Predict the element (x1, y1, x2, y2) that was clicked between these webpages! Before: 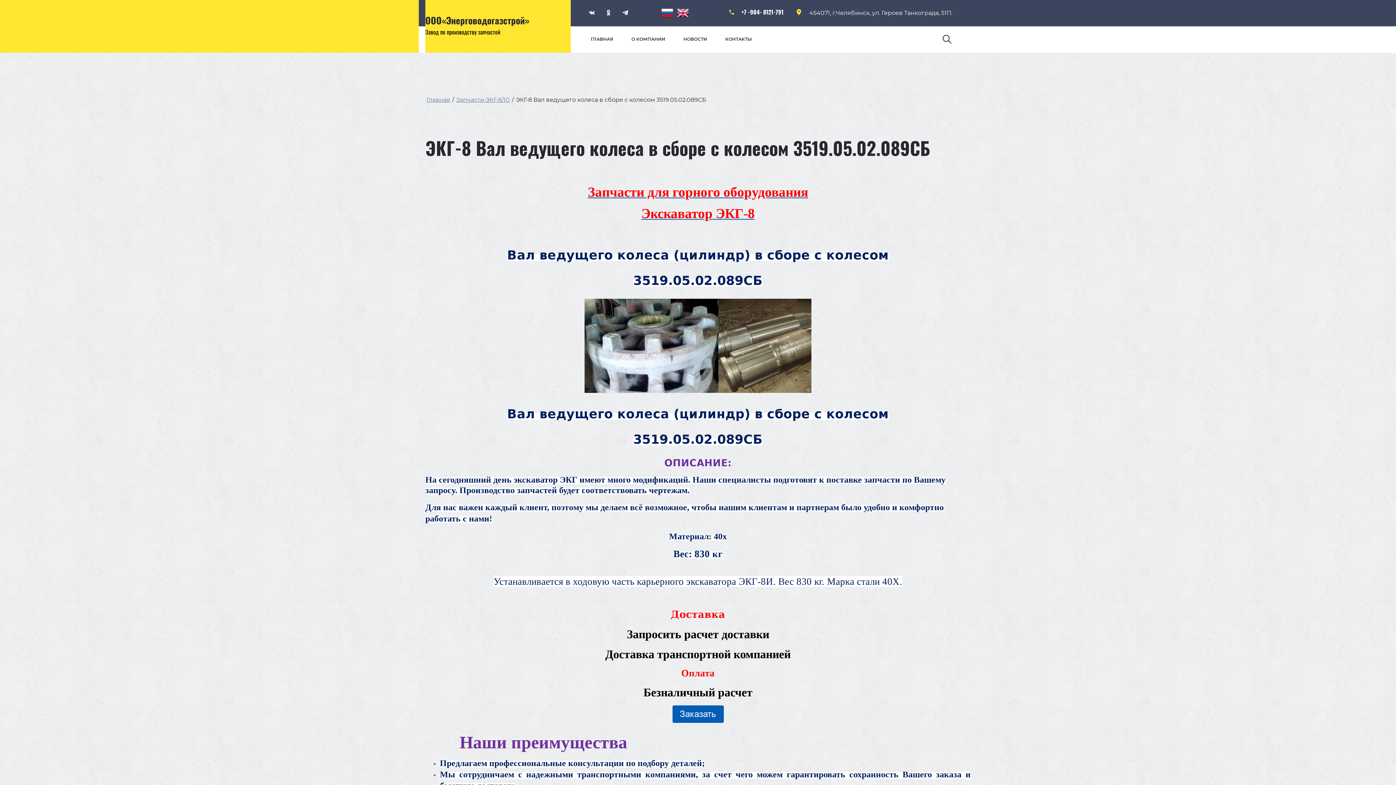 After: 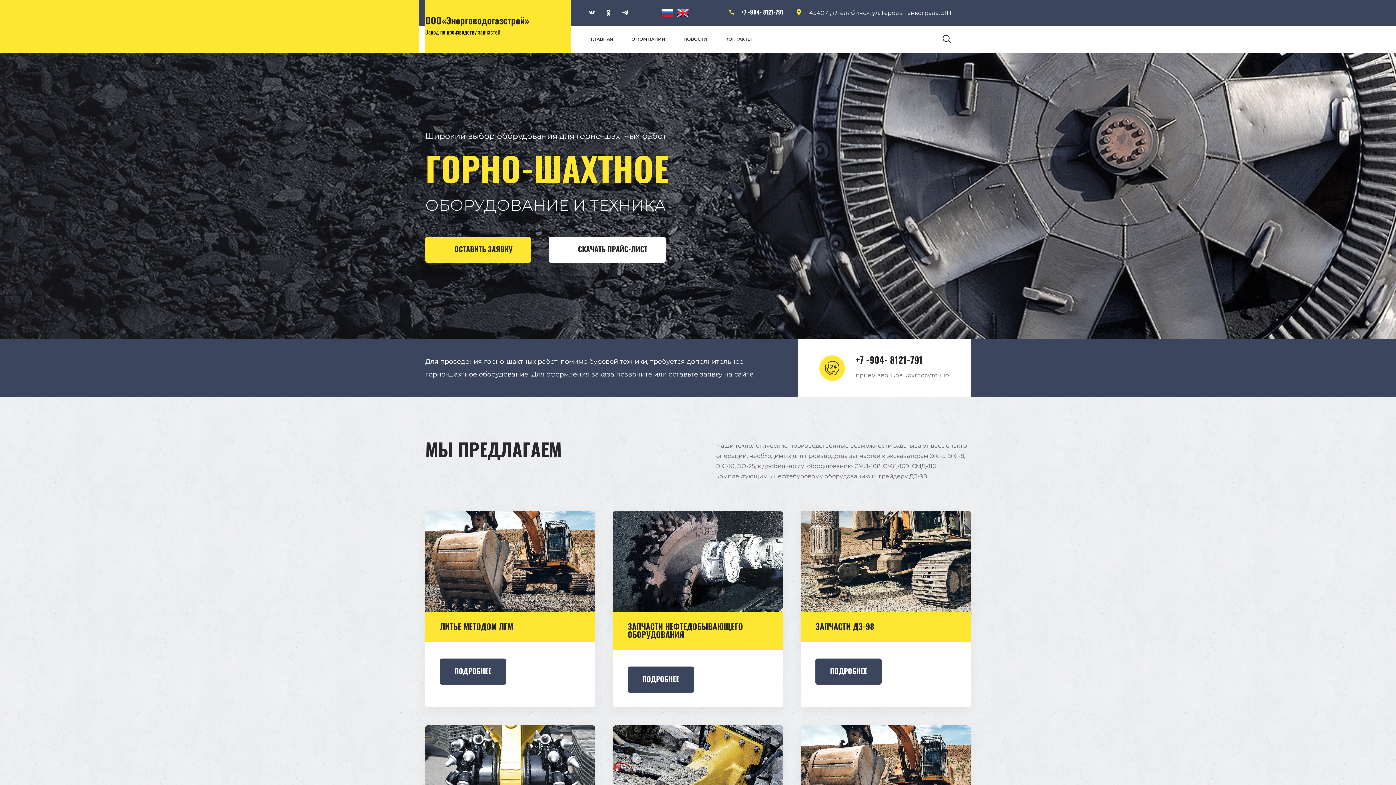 Action: bbox: (622, 9, 628, 15)